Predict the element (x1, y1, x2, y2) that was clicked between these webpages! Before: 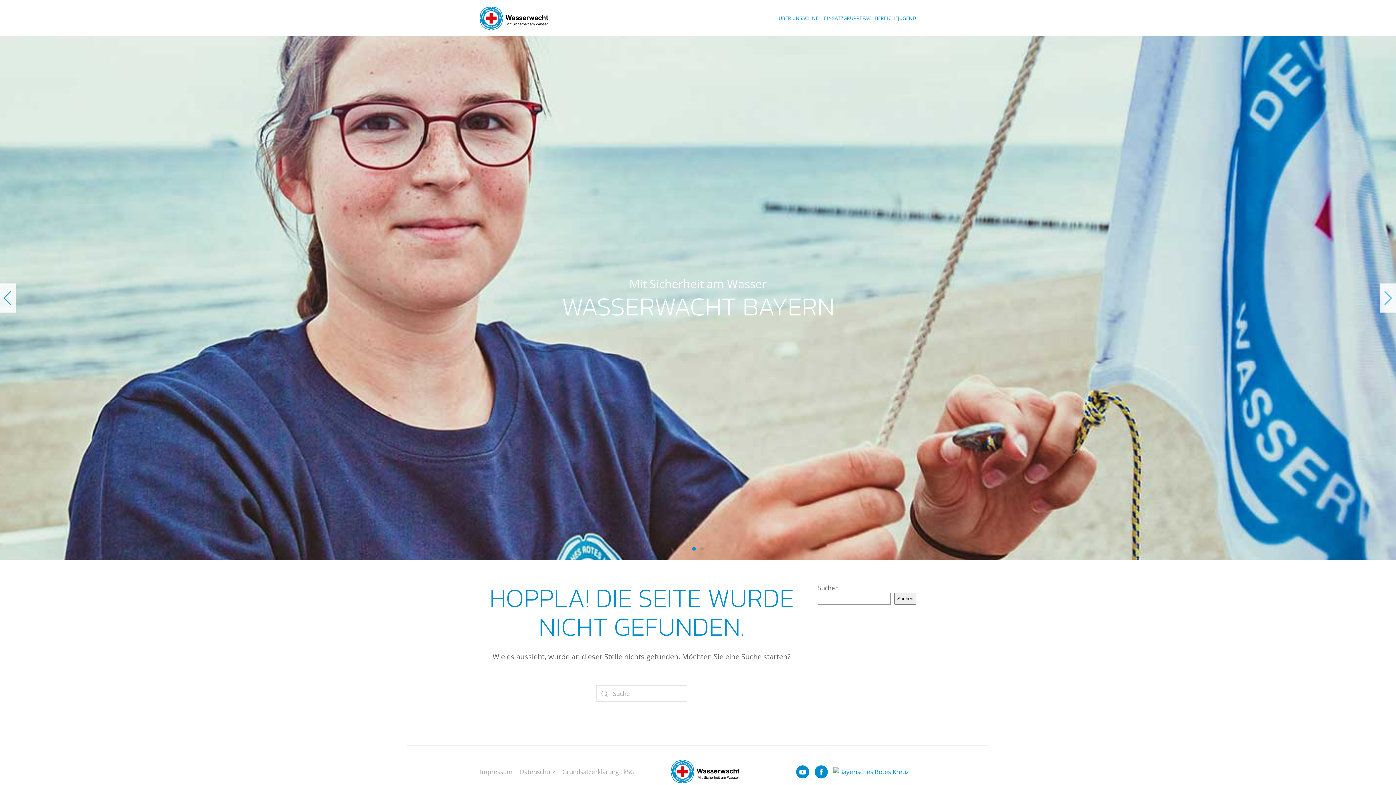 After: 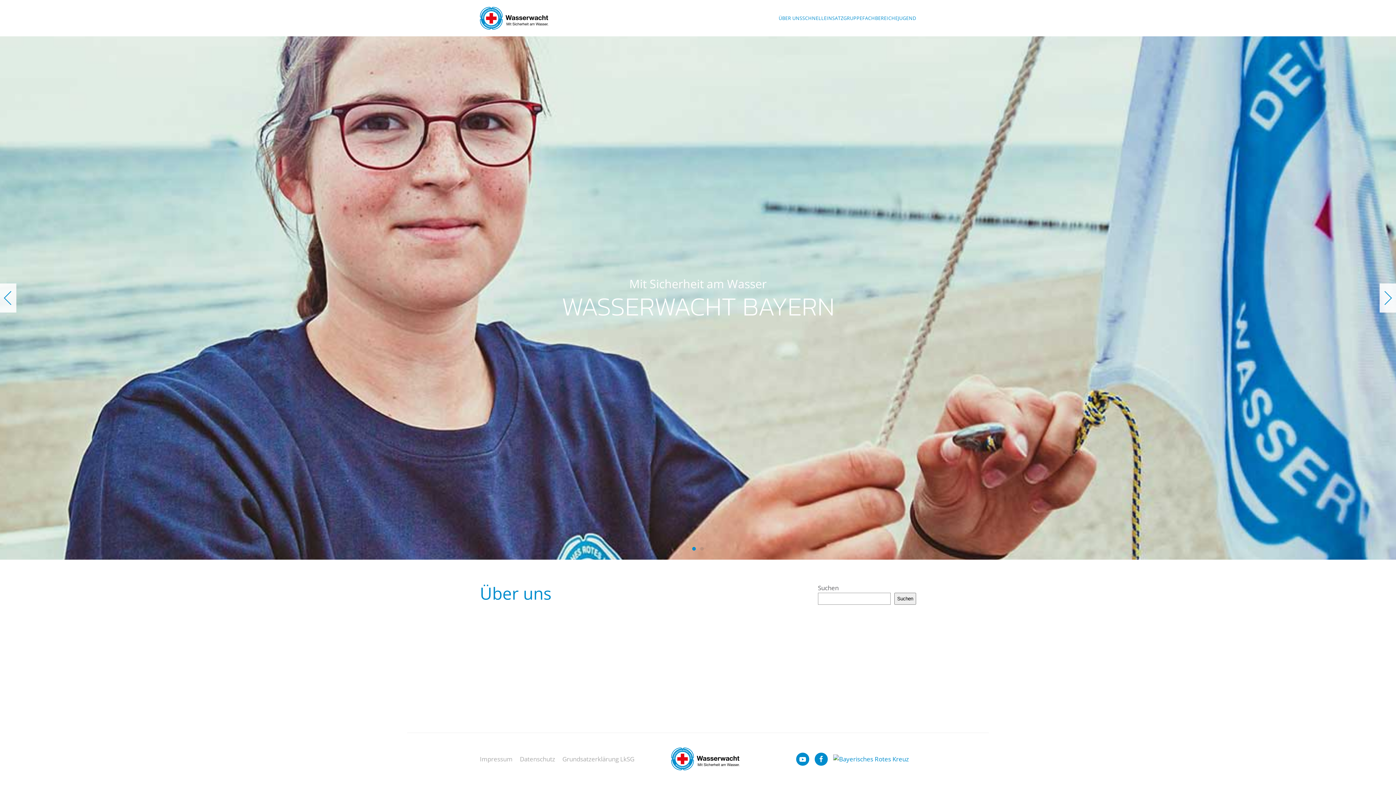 Action: bbox: (778, 0, 802, 36) label: ÜBER UNS